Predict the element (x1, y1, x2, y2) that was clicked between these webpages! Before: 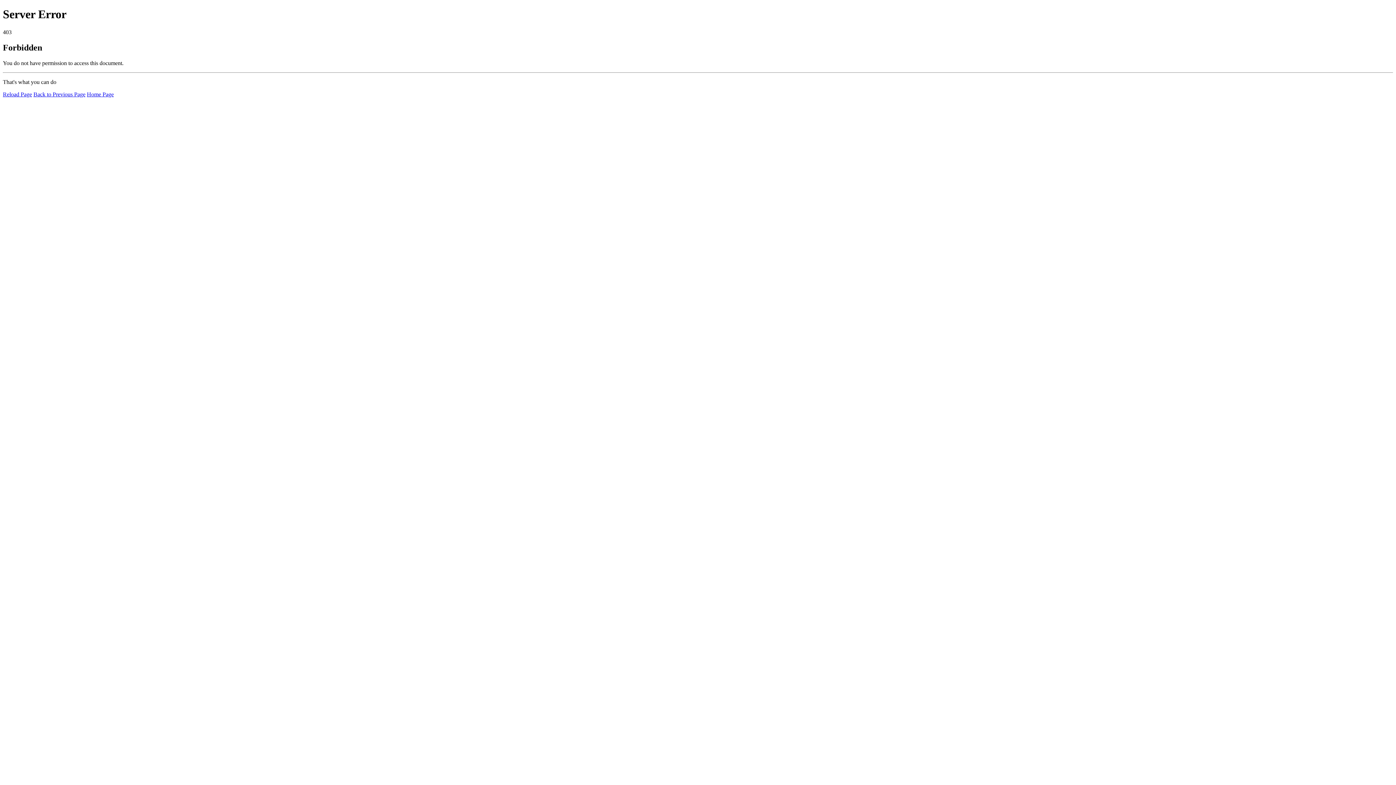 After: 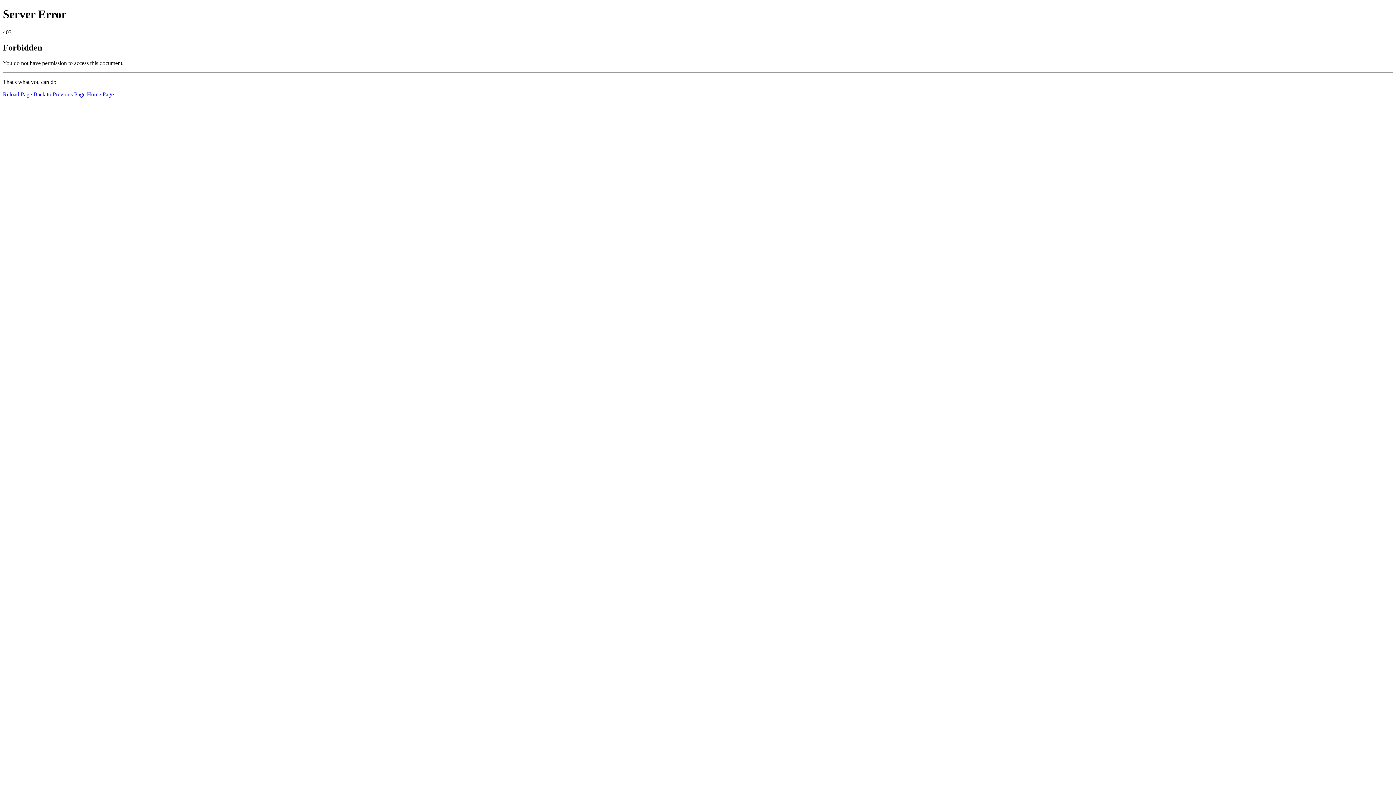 Action: bbox: (86, 91, 113, 97) label: Home Page